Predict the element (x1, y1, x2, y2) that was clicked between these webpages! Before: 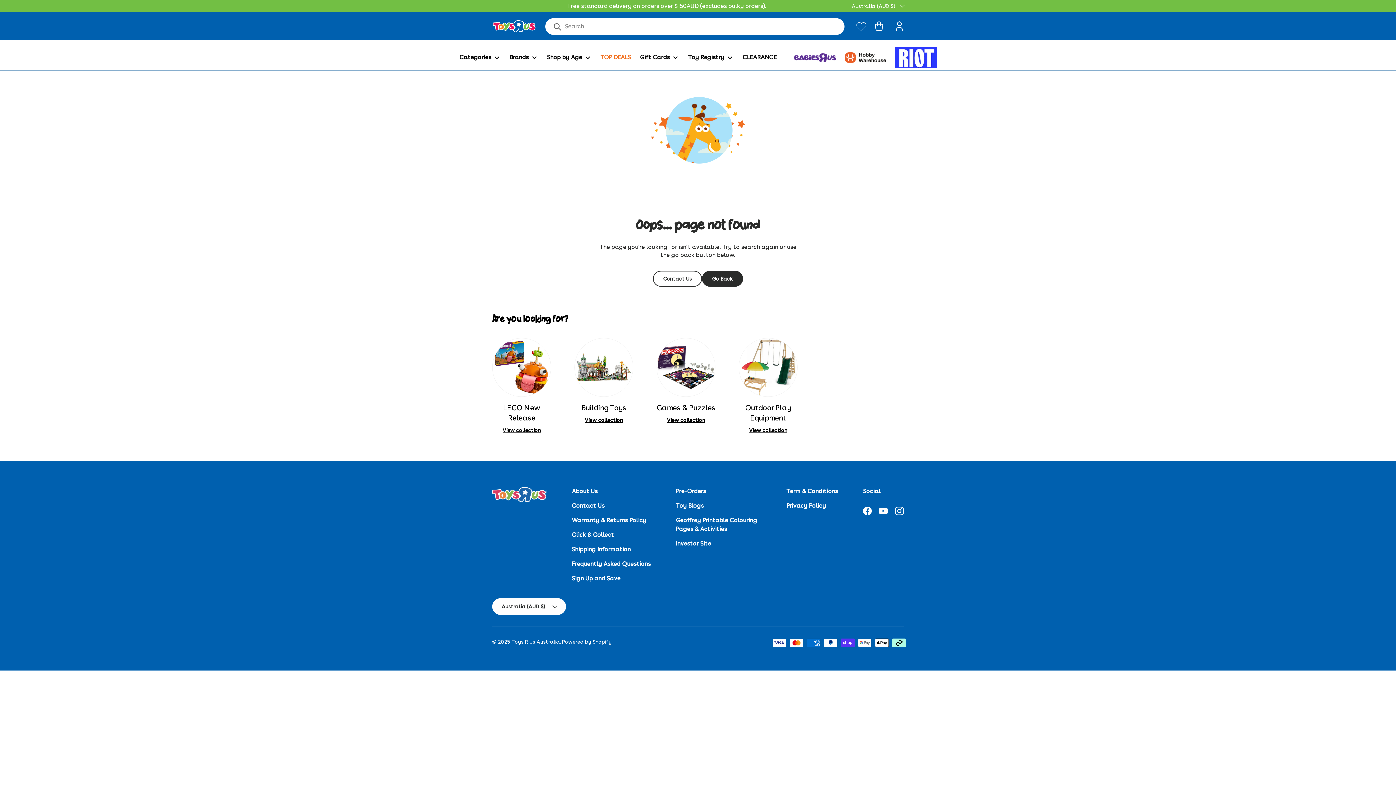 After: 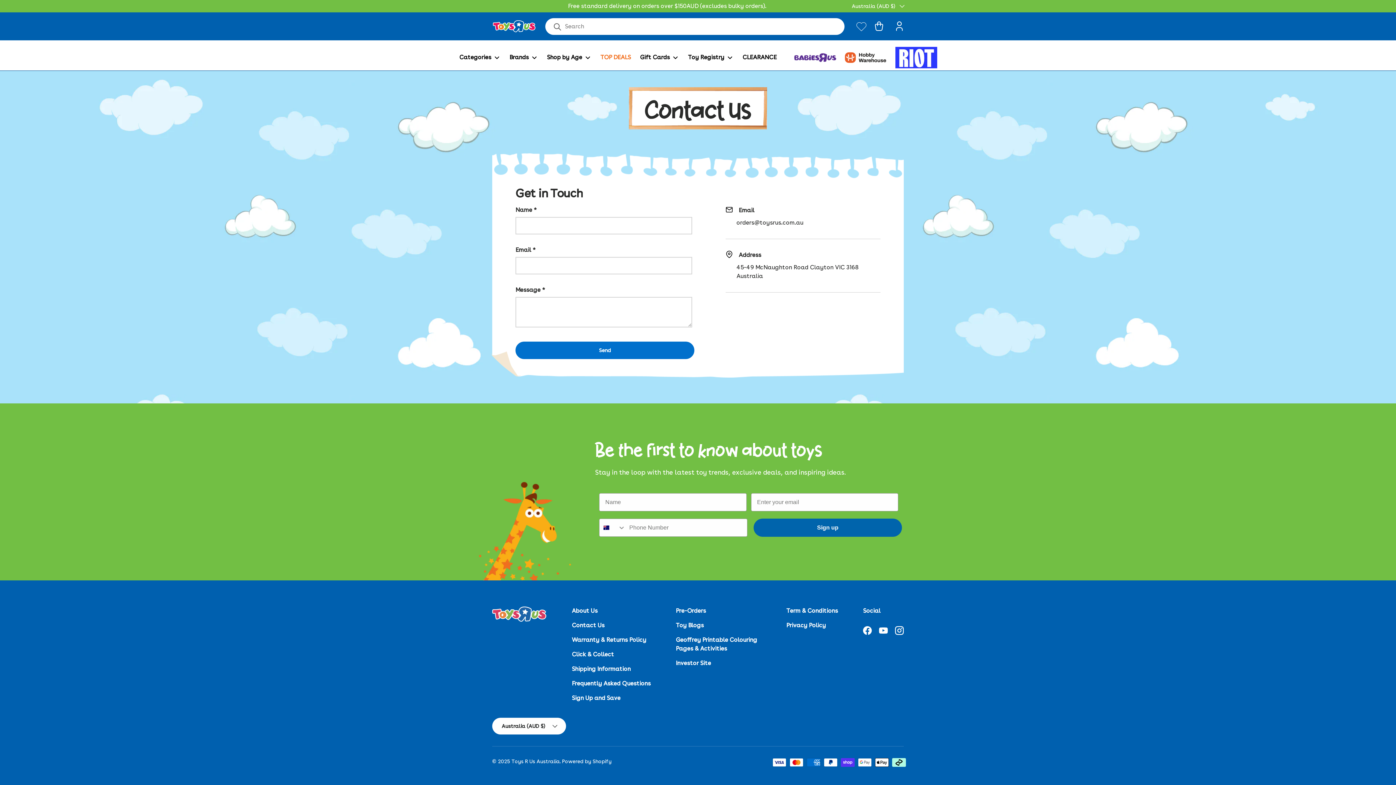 Action: label: Contact Us bbox: (572, 502, 604, 509)